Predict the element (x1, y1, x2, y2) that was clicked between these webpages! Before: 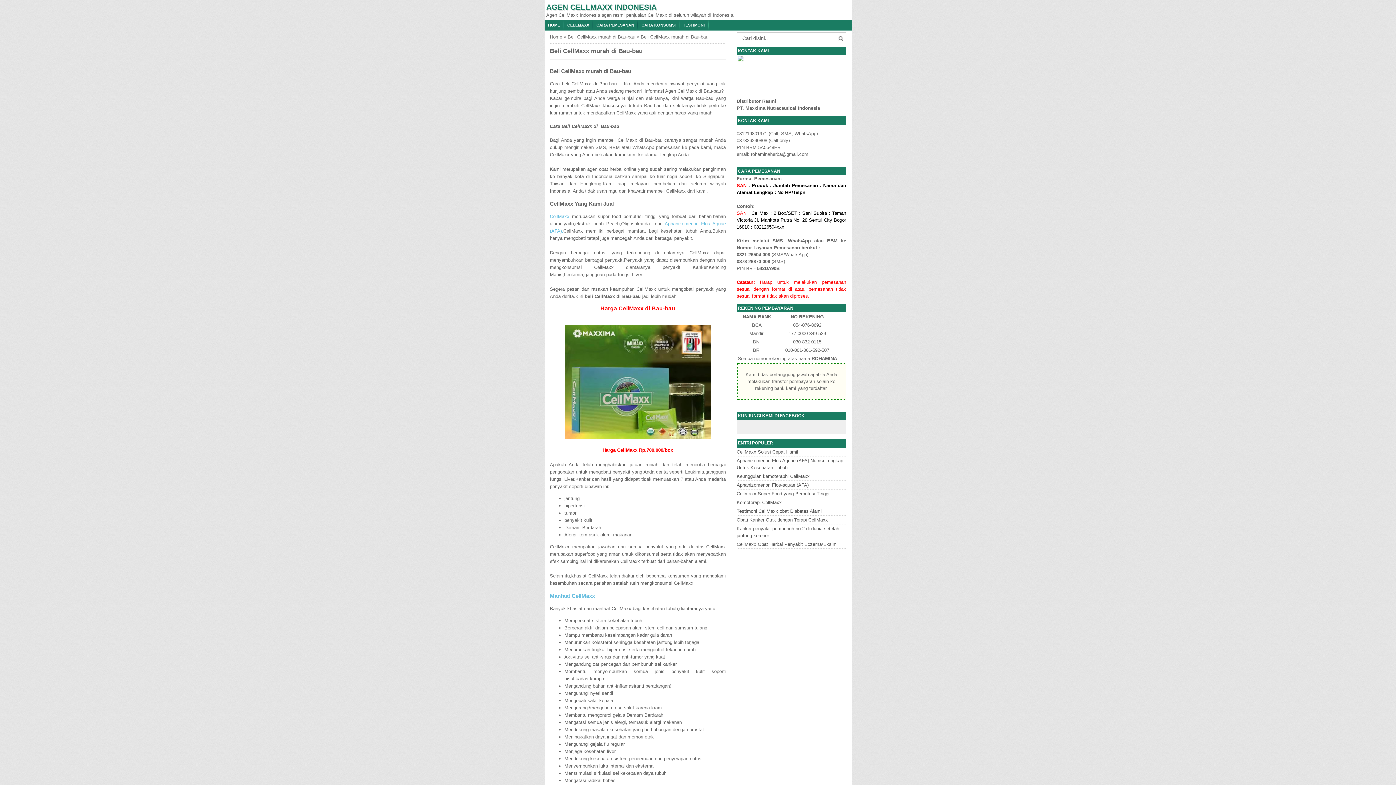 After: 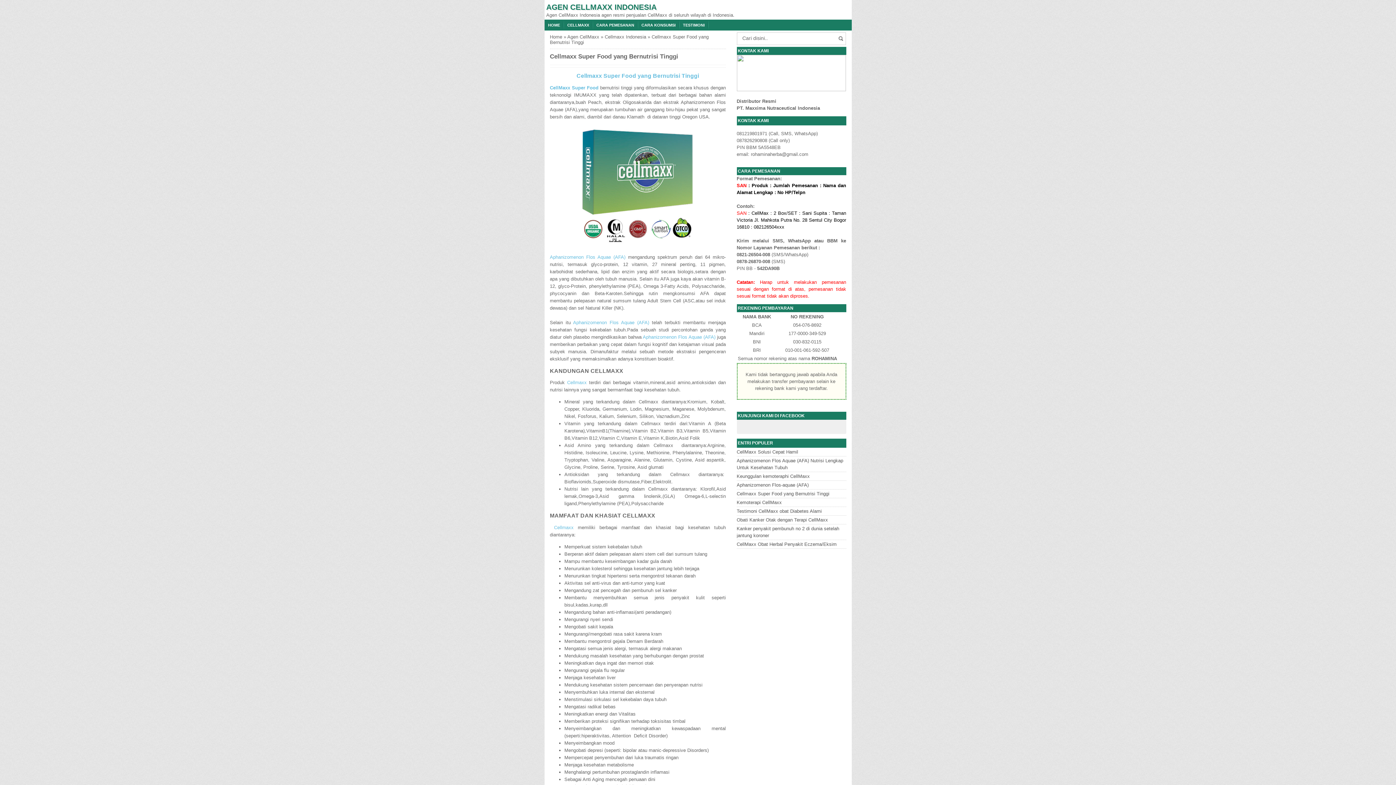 Action: label: CellMaxx  bbox: (550, 213, 572, 219)